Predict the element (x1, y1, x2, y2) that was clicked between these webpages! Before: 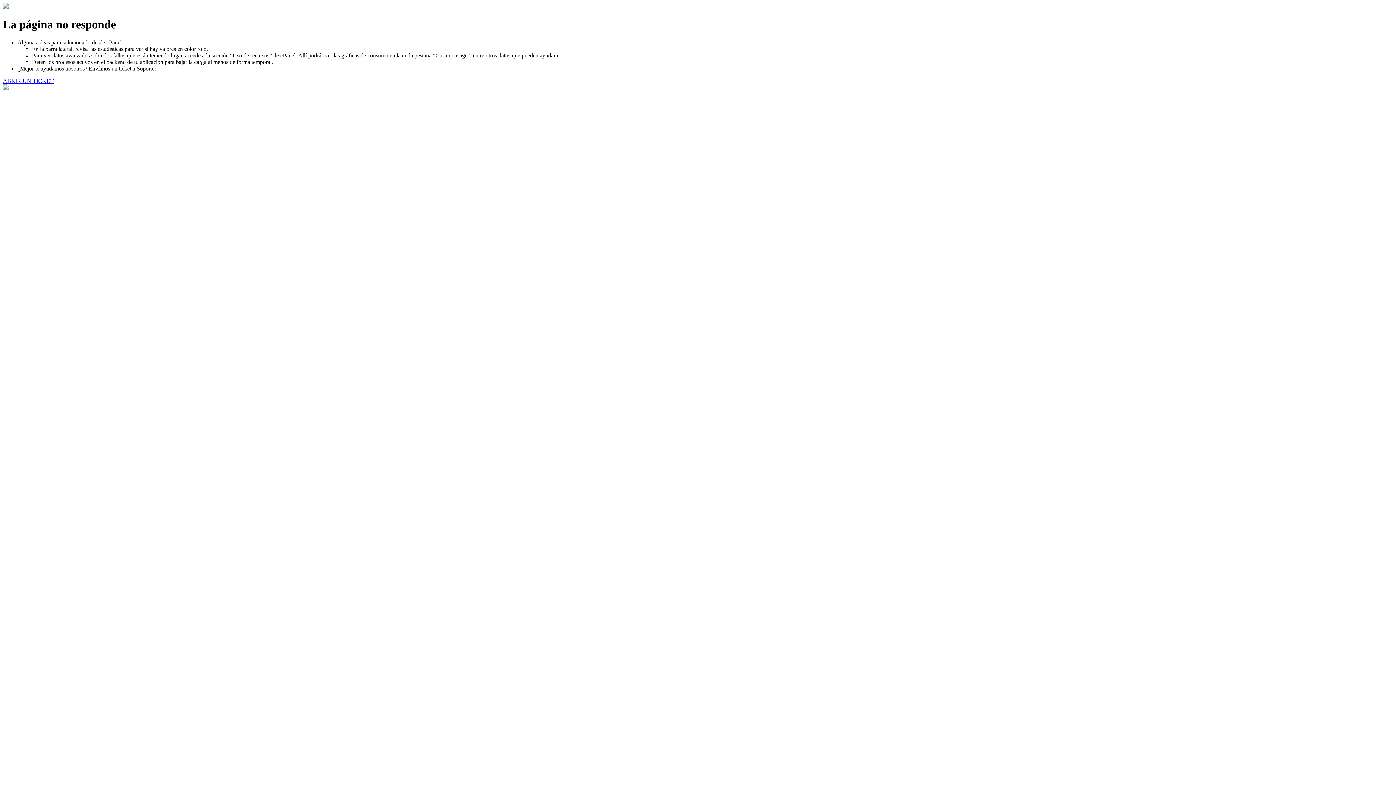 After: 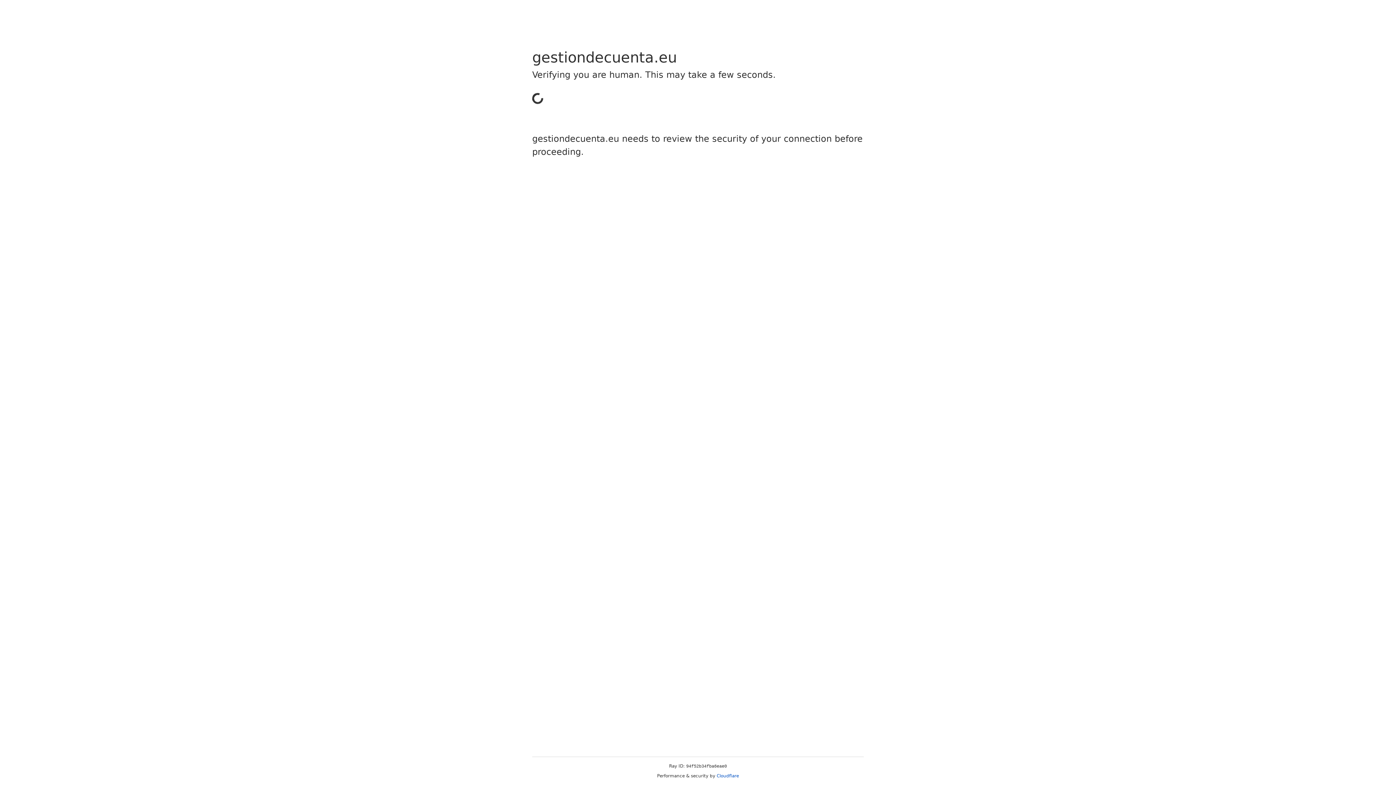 Action: label: ABRIR UN TICKET bbox: (2, 77, 53, 83)